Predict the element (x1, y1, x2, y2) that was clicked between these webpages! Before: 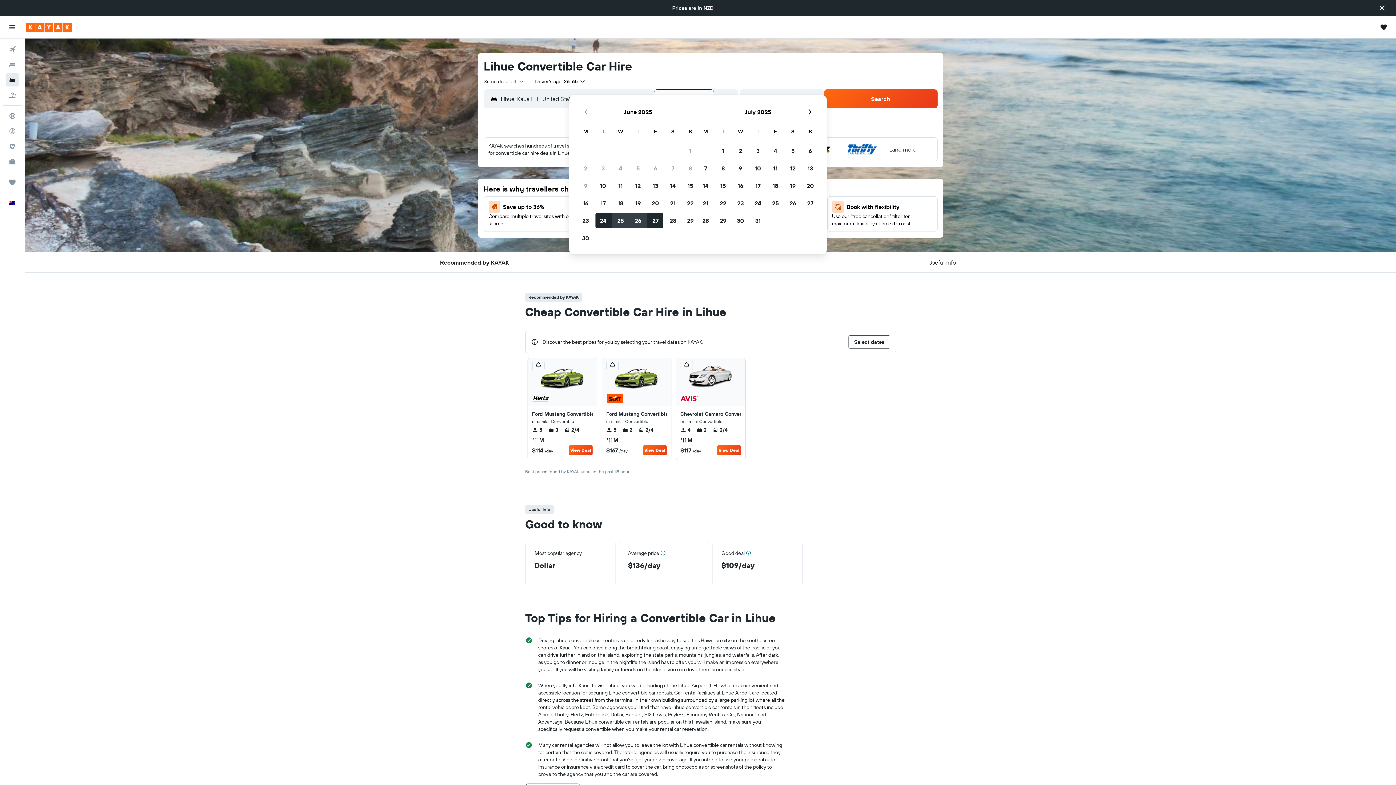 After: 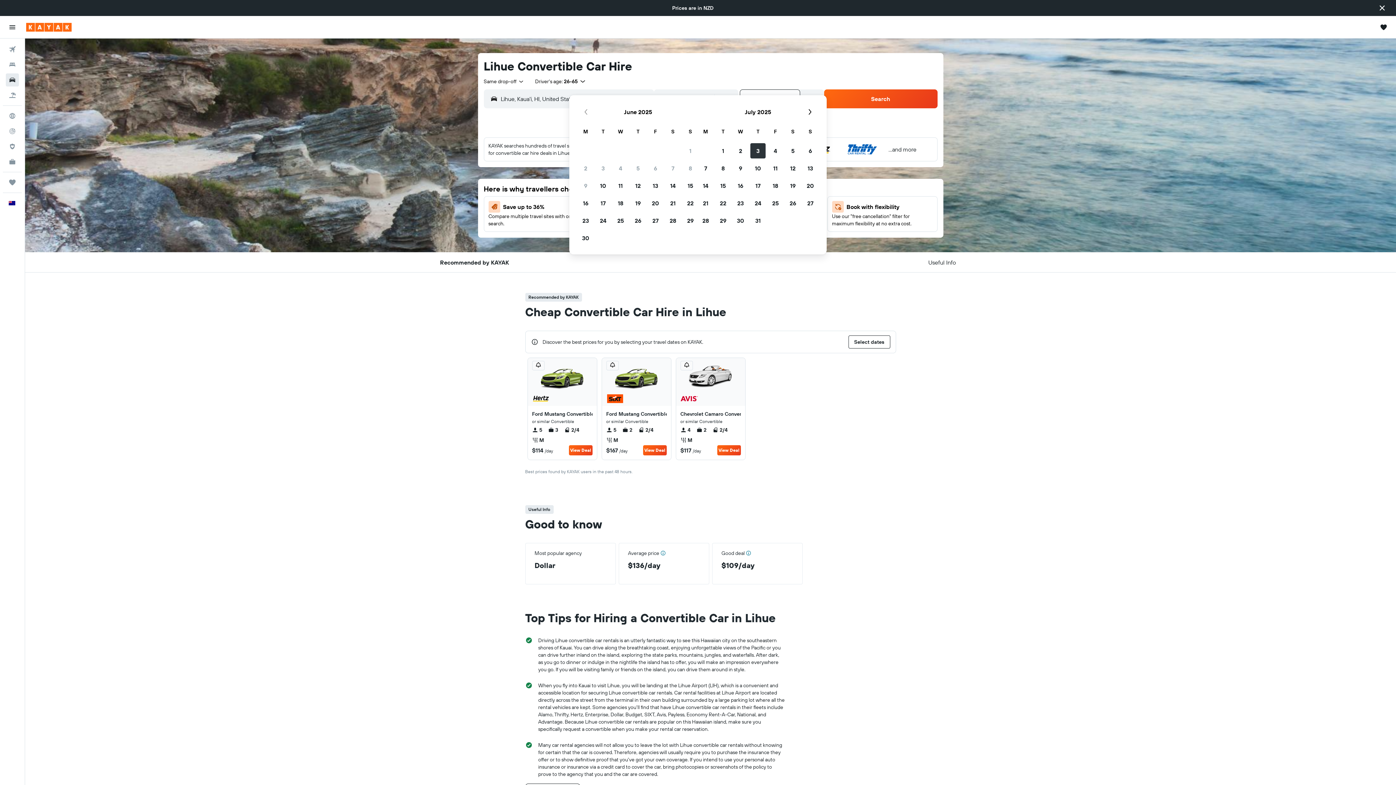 Action: bbox: (749, 142, 766, 159) label: 3 July, 2025